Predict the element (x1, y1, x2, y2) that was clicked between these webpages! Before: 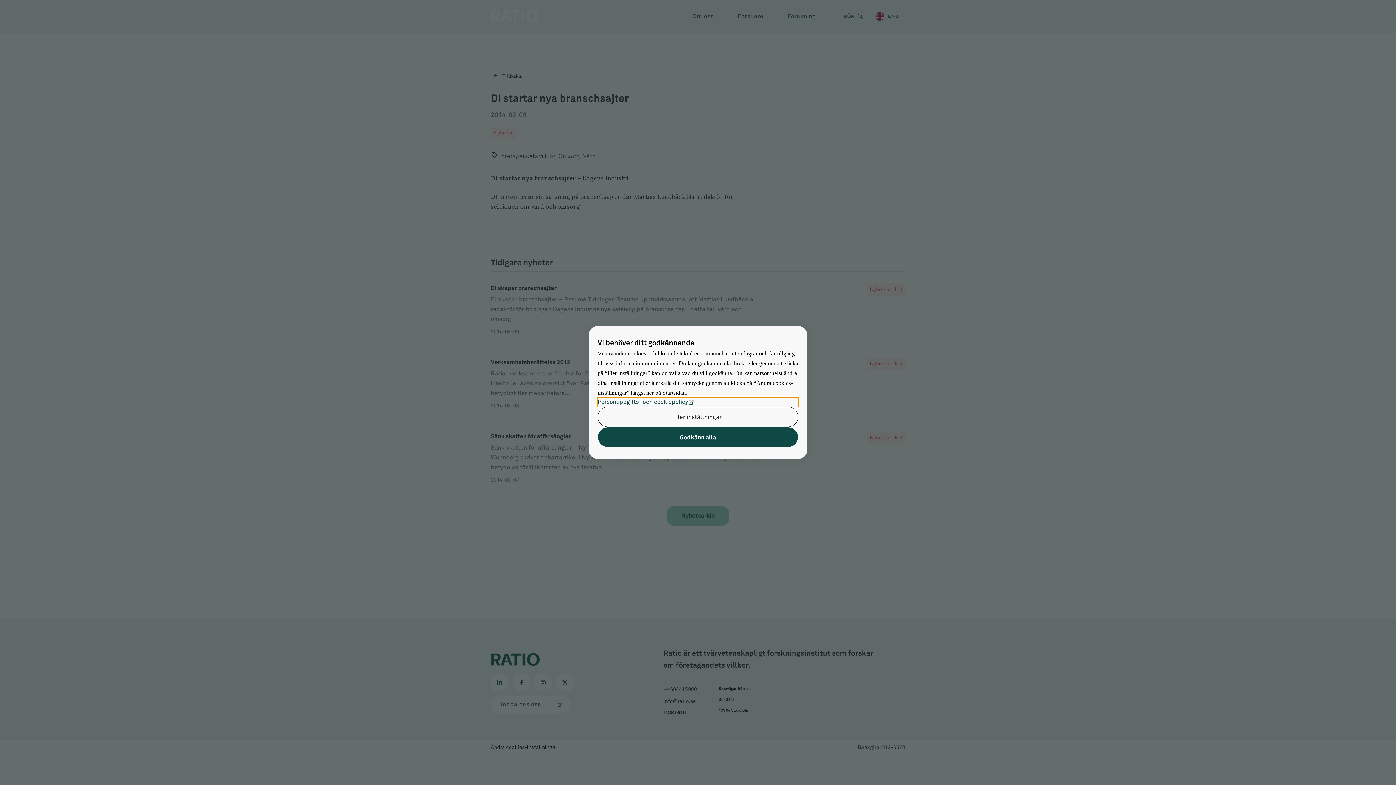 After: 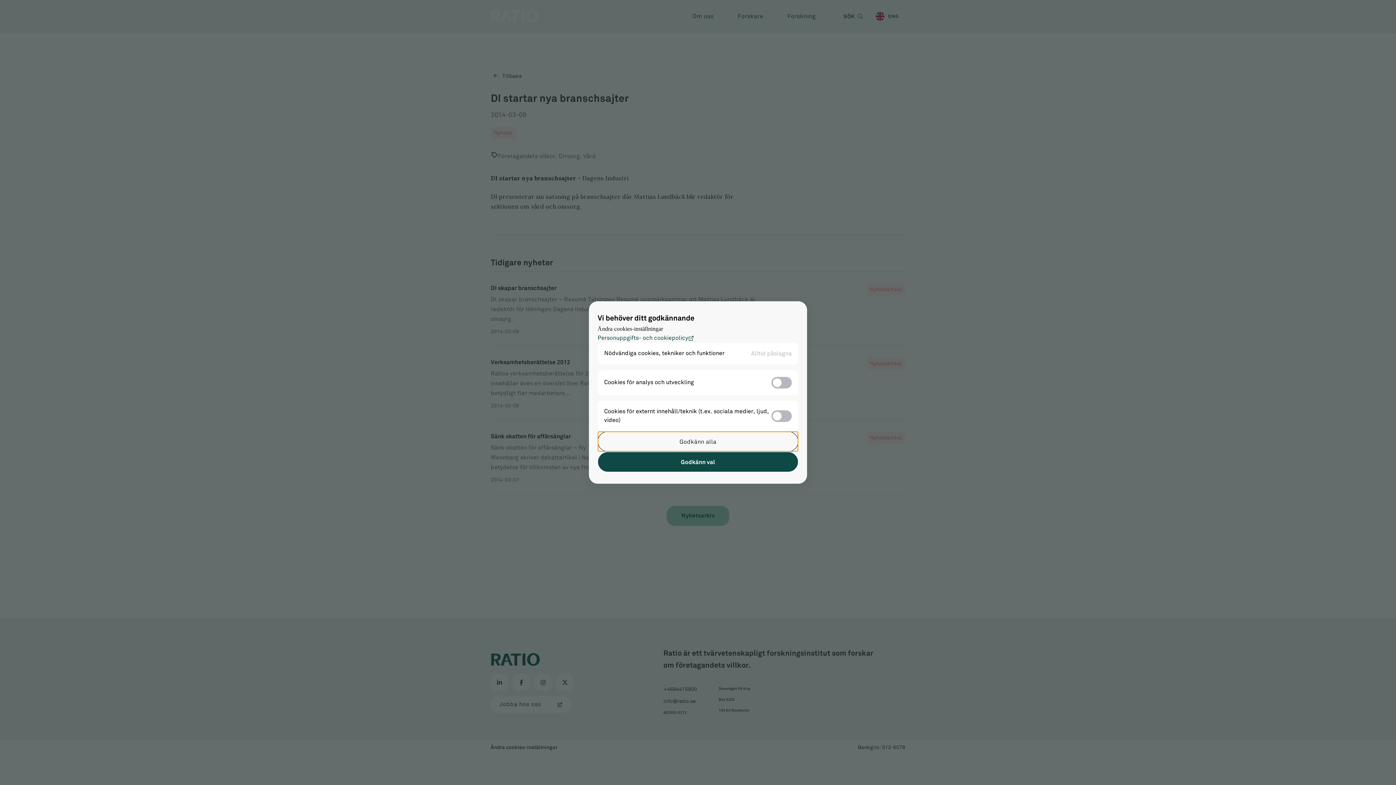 Action: bbox: (597, 406, 798, 427) label: Fler inställningar